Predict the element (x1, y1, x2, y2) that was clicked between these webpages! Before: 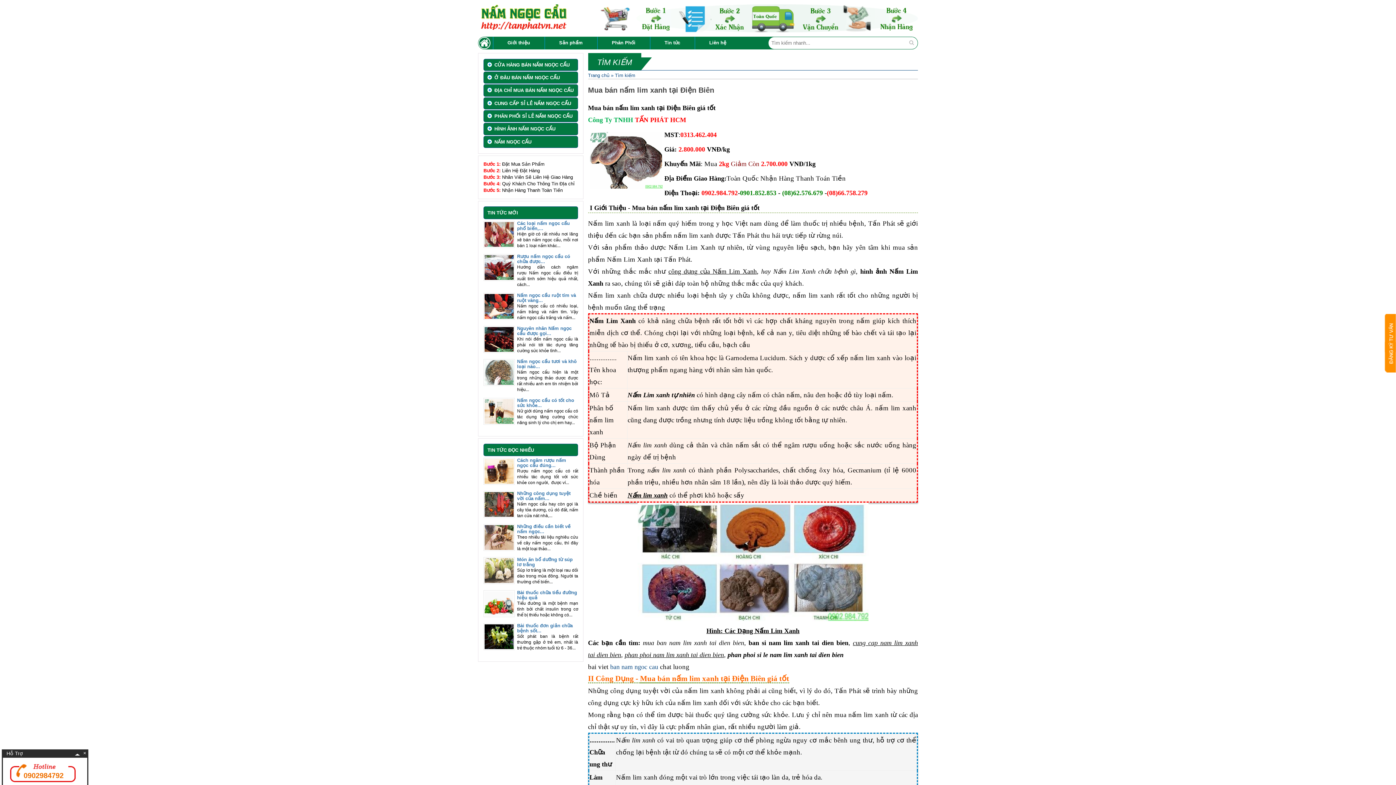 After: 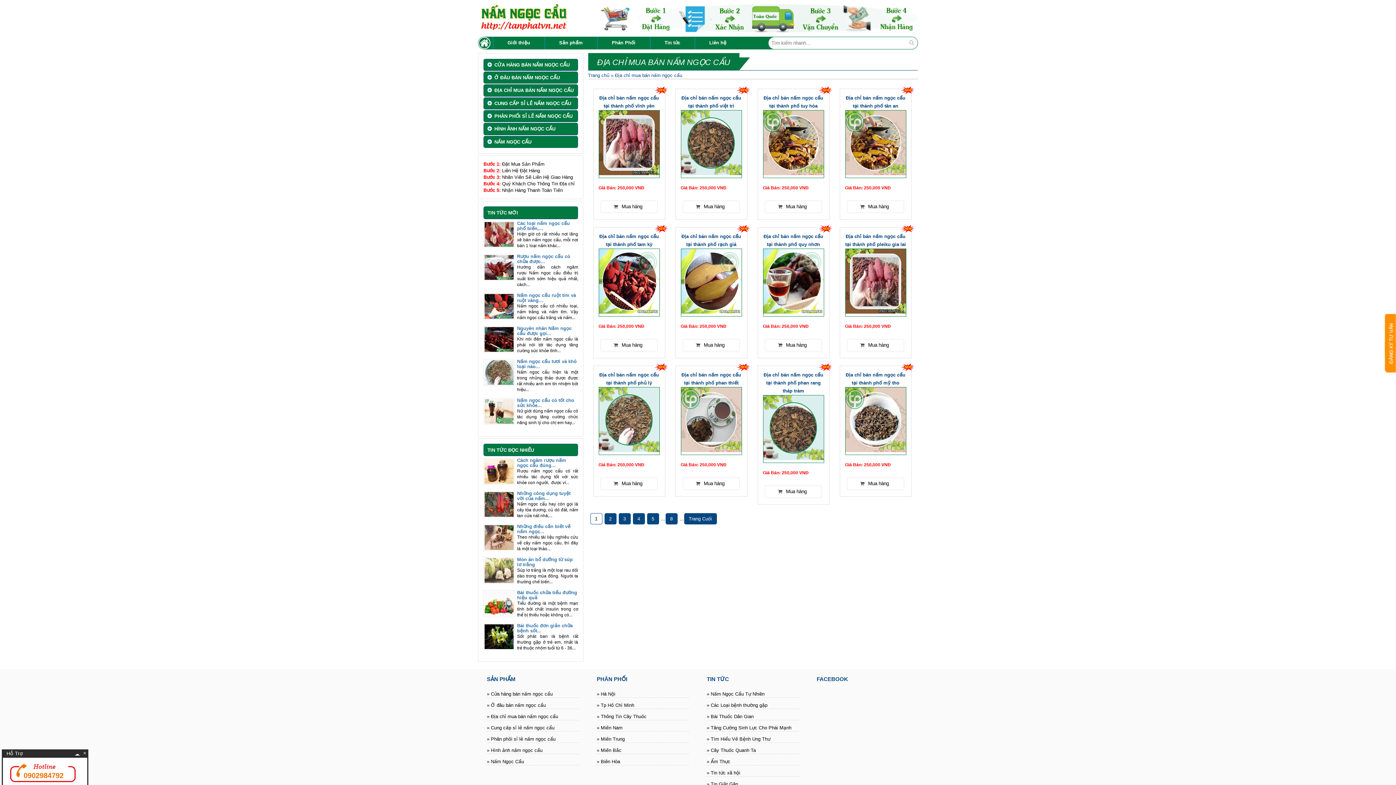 Action: bbox: (483, 84, 578, 96) label: ĐỊA CHỈ MUA BÁN NẤM NGỌC CẨU